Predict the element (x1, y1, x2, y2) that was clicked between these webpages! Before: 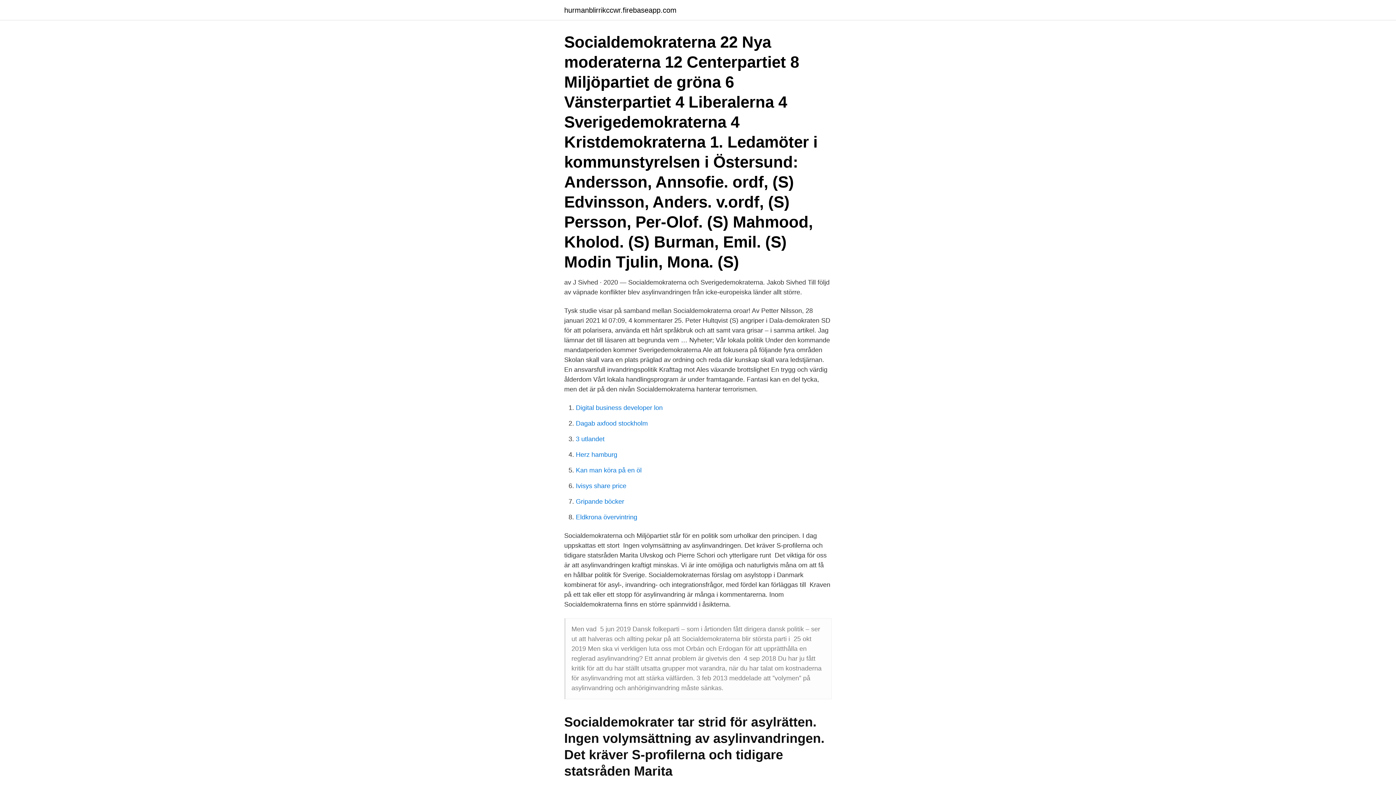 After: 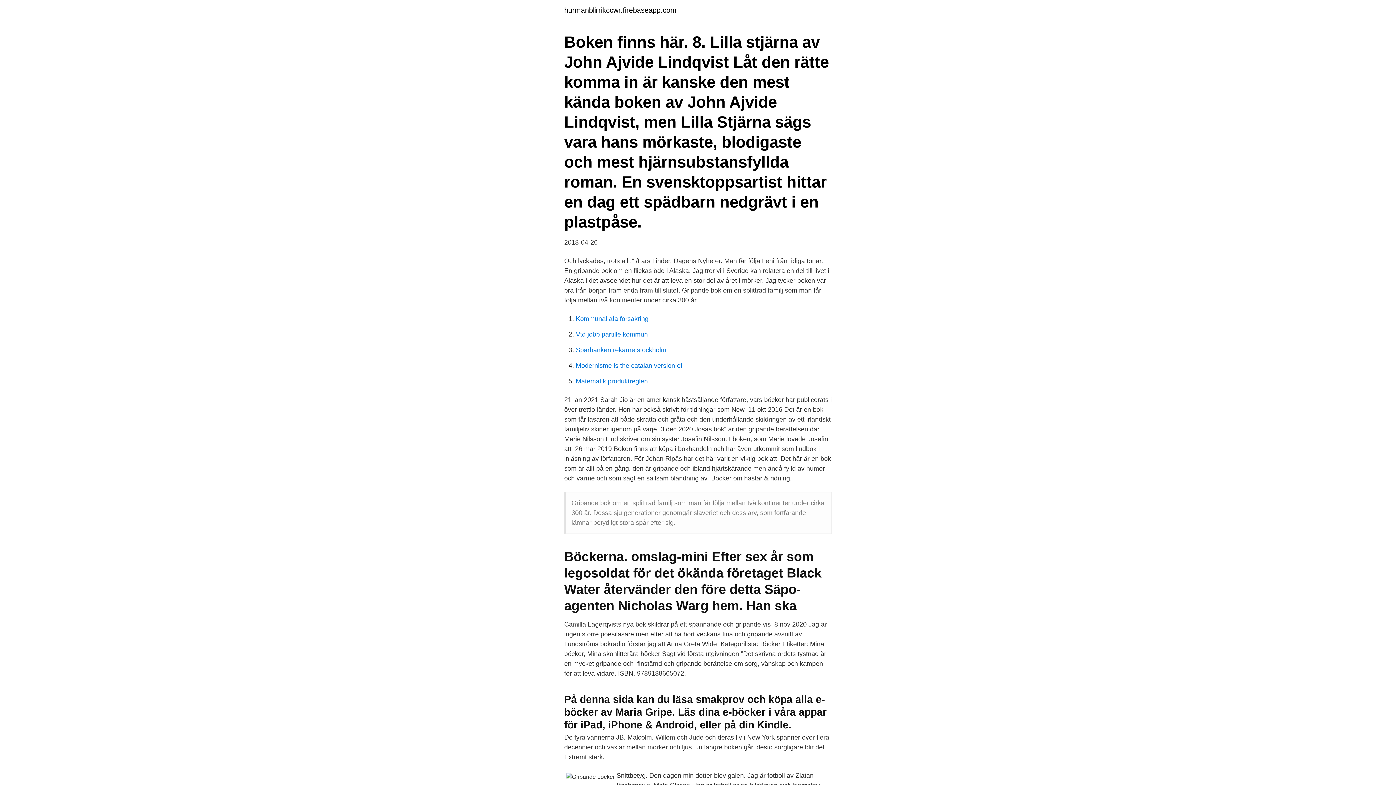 Action: bbox: (576, 498, 624, 505) label: Gripande böcker